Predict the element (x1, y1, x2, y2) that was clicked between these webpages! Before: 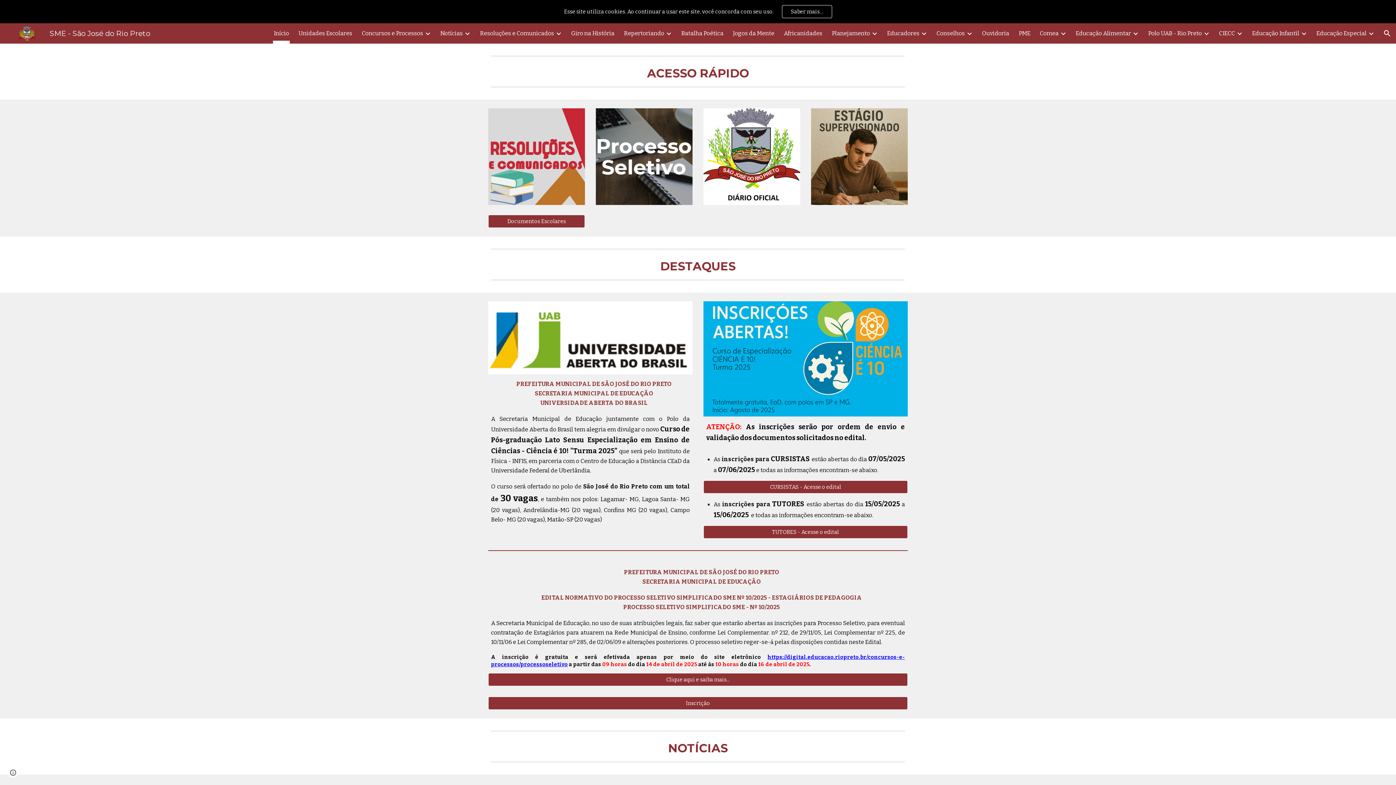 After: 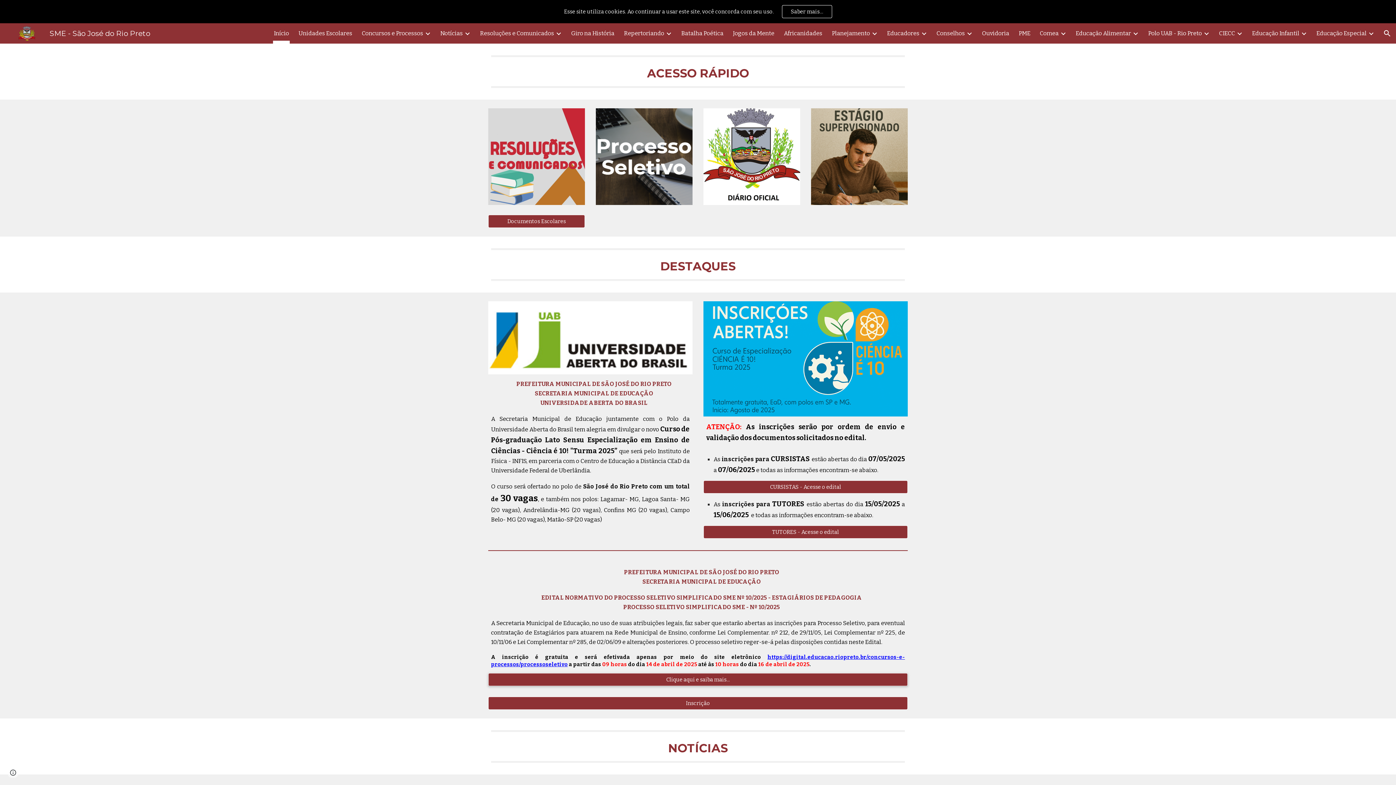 Action: bbox: (488, 671, 907, 688) label: Clique aqui e saiba mais...